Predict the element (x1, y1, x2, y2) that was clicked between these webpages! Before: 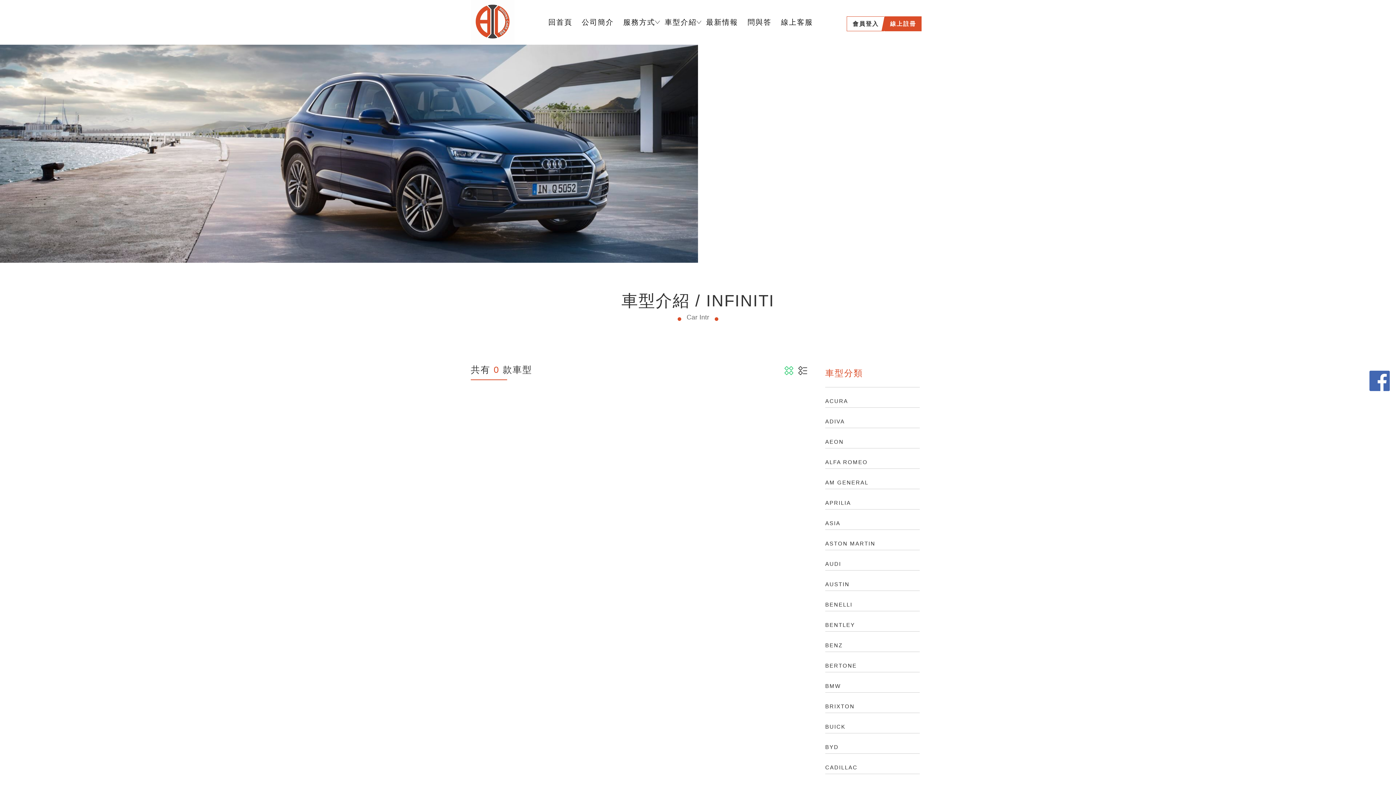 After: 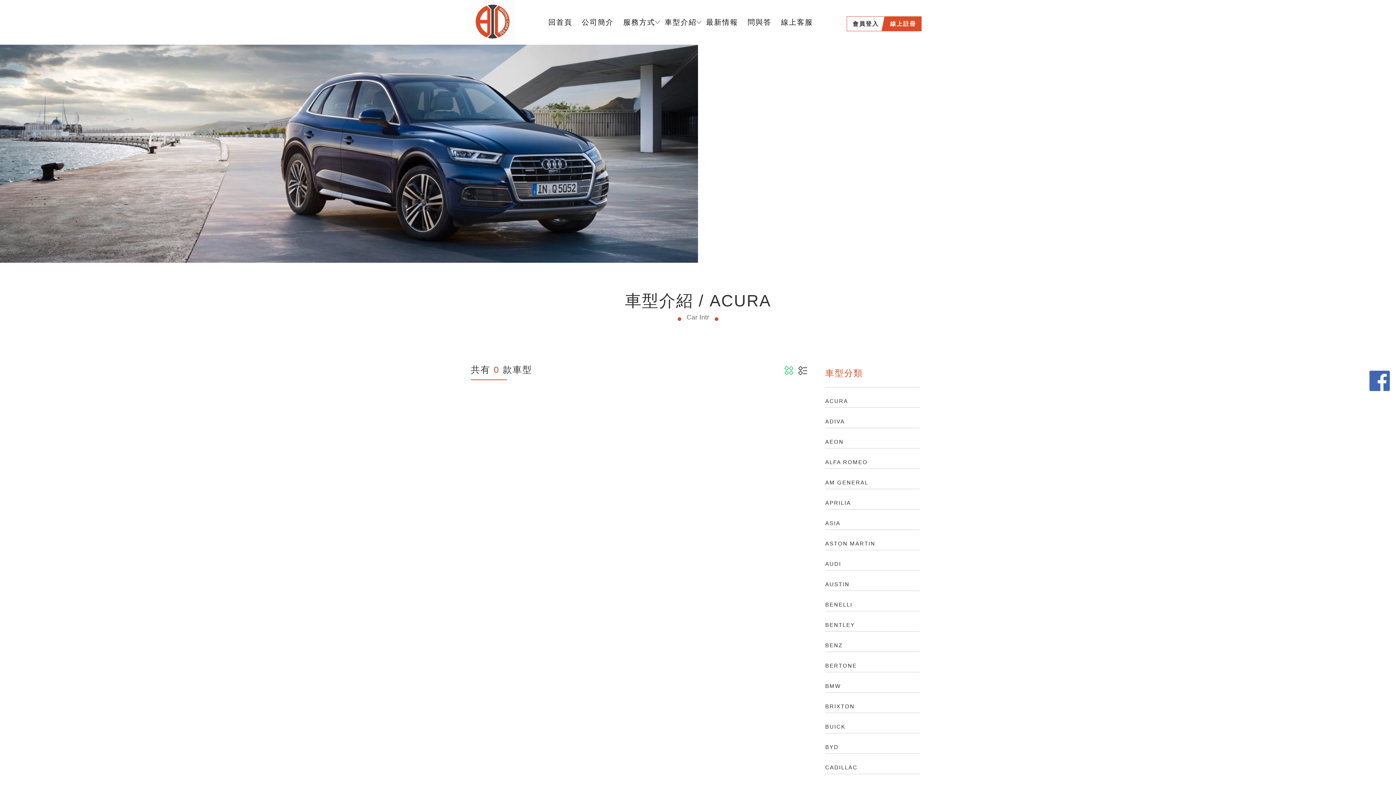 Action: label: ACURA bbox: (825, 398, 848, 404)